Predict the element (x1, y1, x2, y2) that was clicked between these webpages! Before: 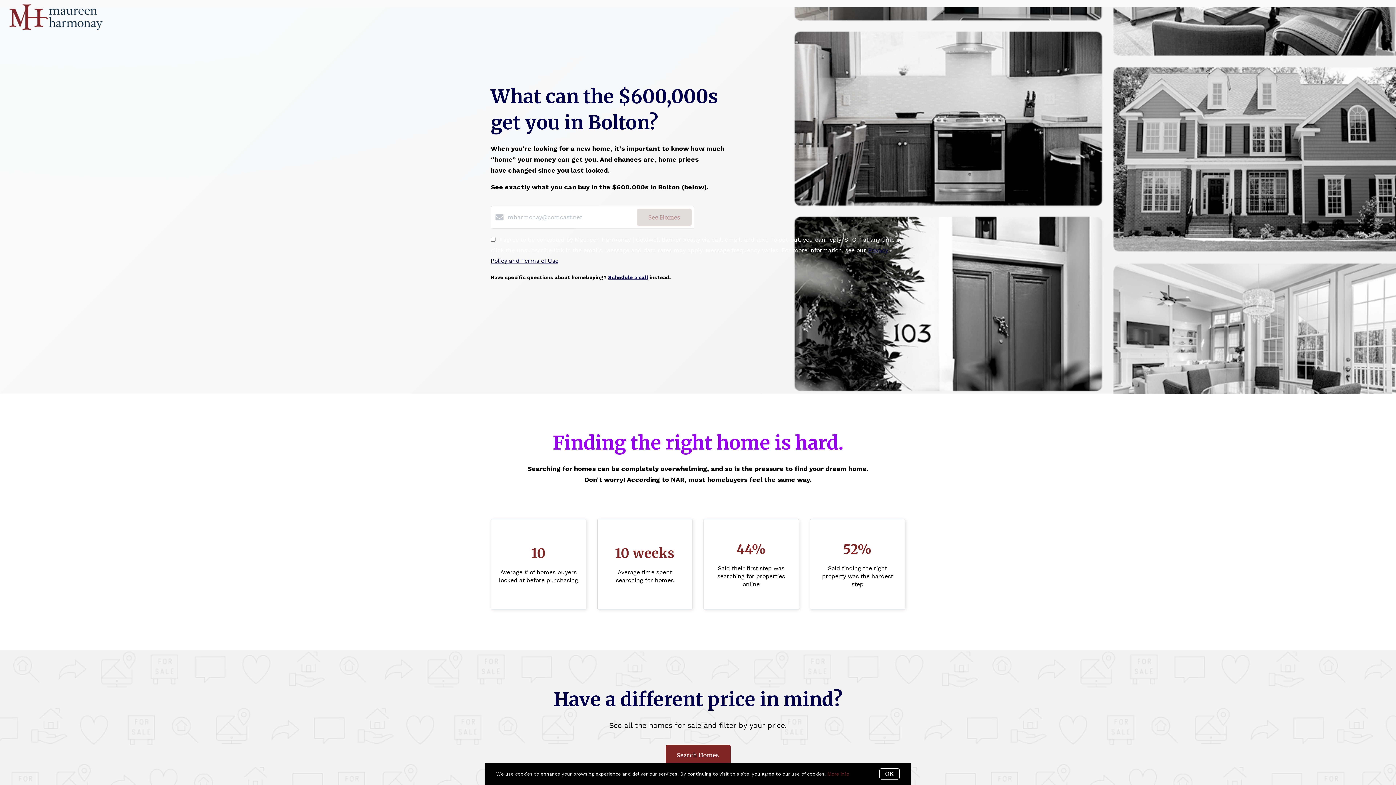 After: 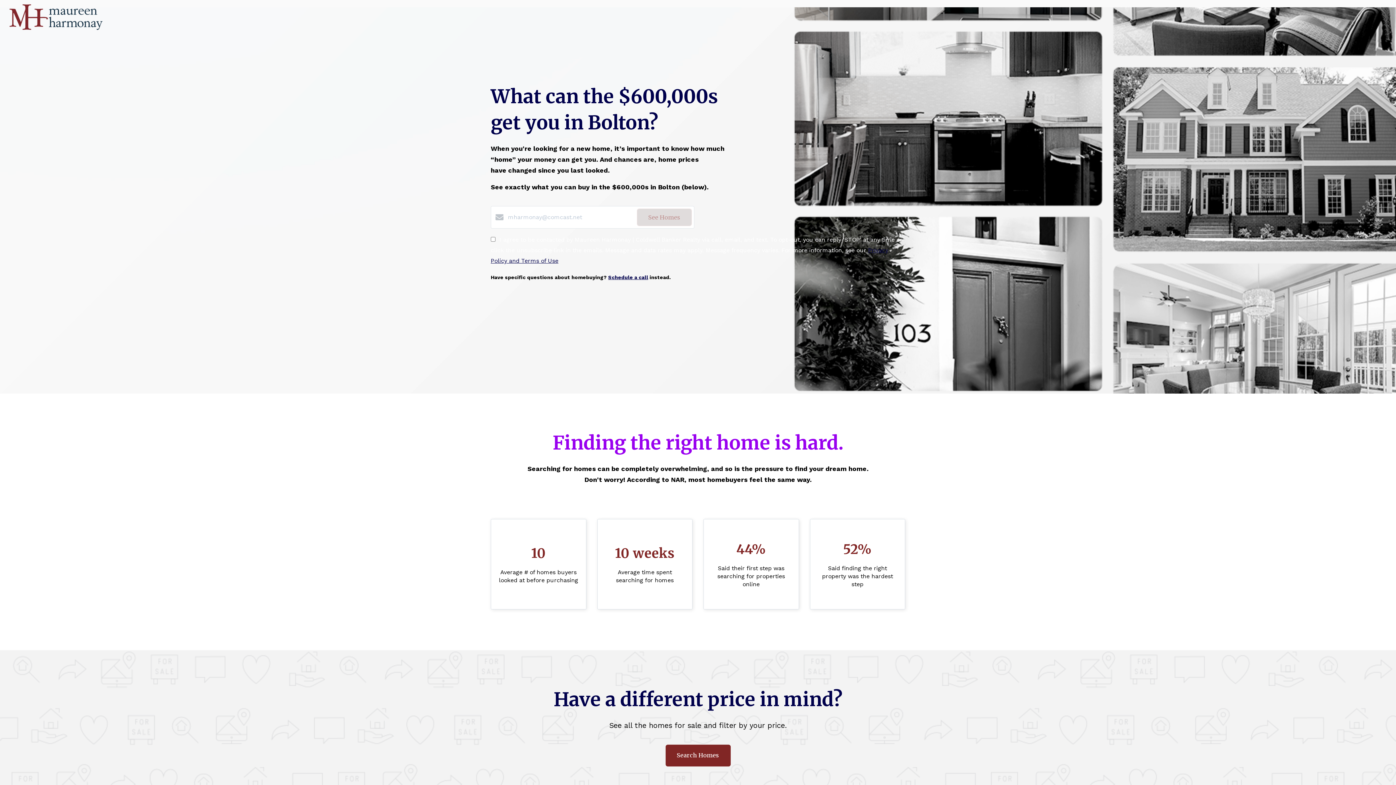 Action: label: OK bbox: (879, 768, 900, 780)